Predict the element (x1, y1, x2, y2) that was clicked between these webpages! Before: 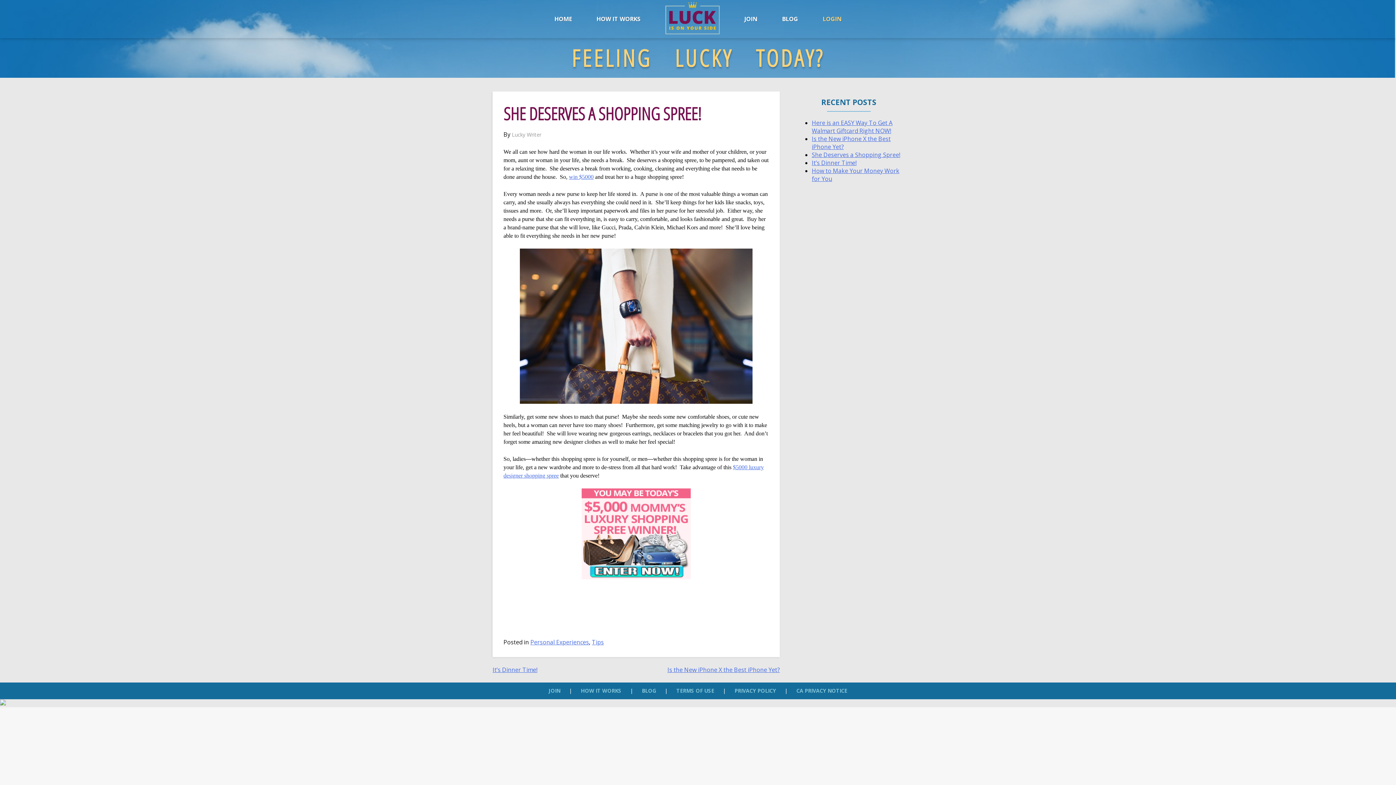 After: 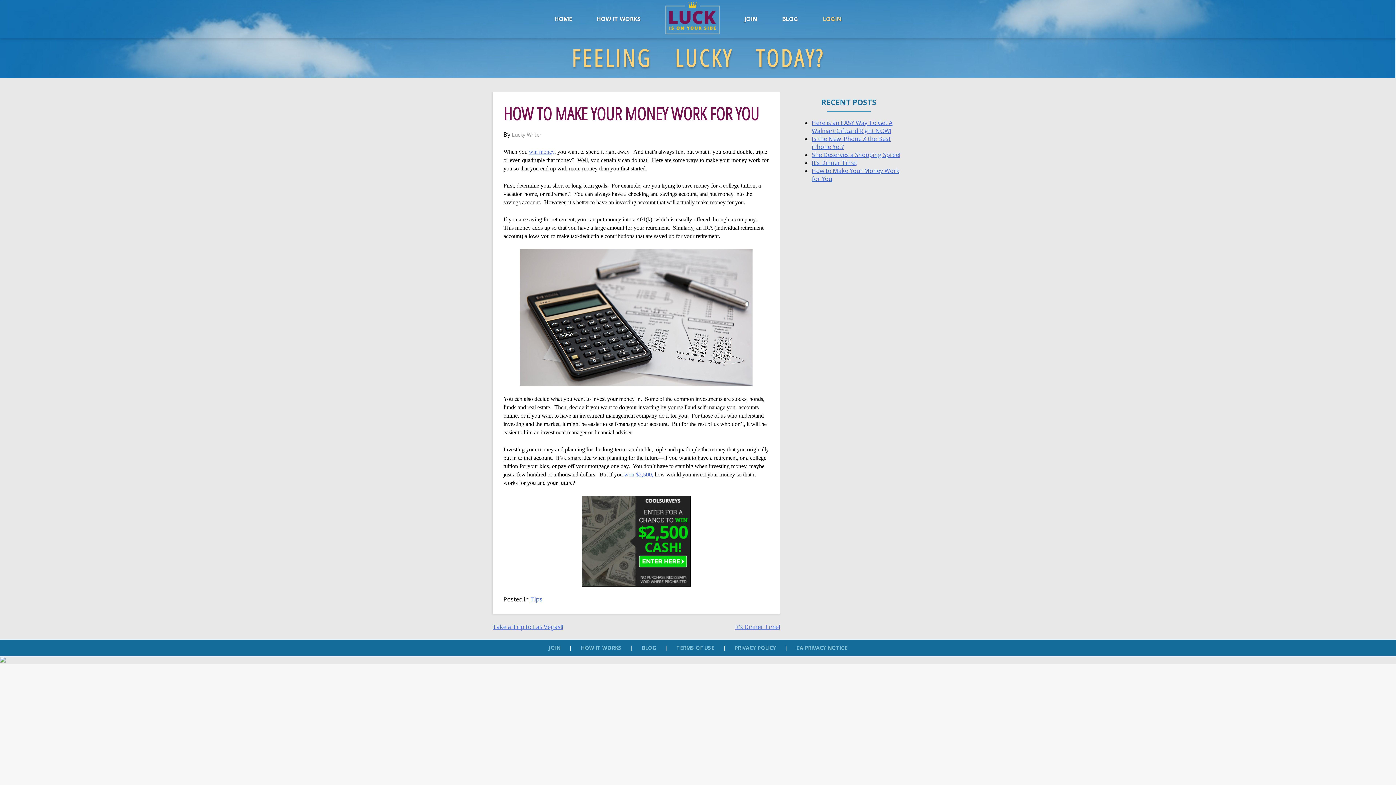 Action: label: How to Make Your Money Work for You bbox: (812, 166, 899, 182)